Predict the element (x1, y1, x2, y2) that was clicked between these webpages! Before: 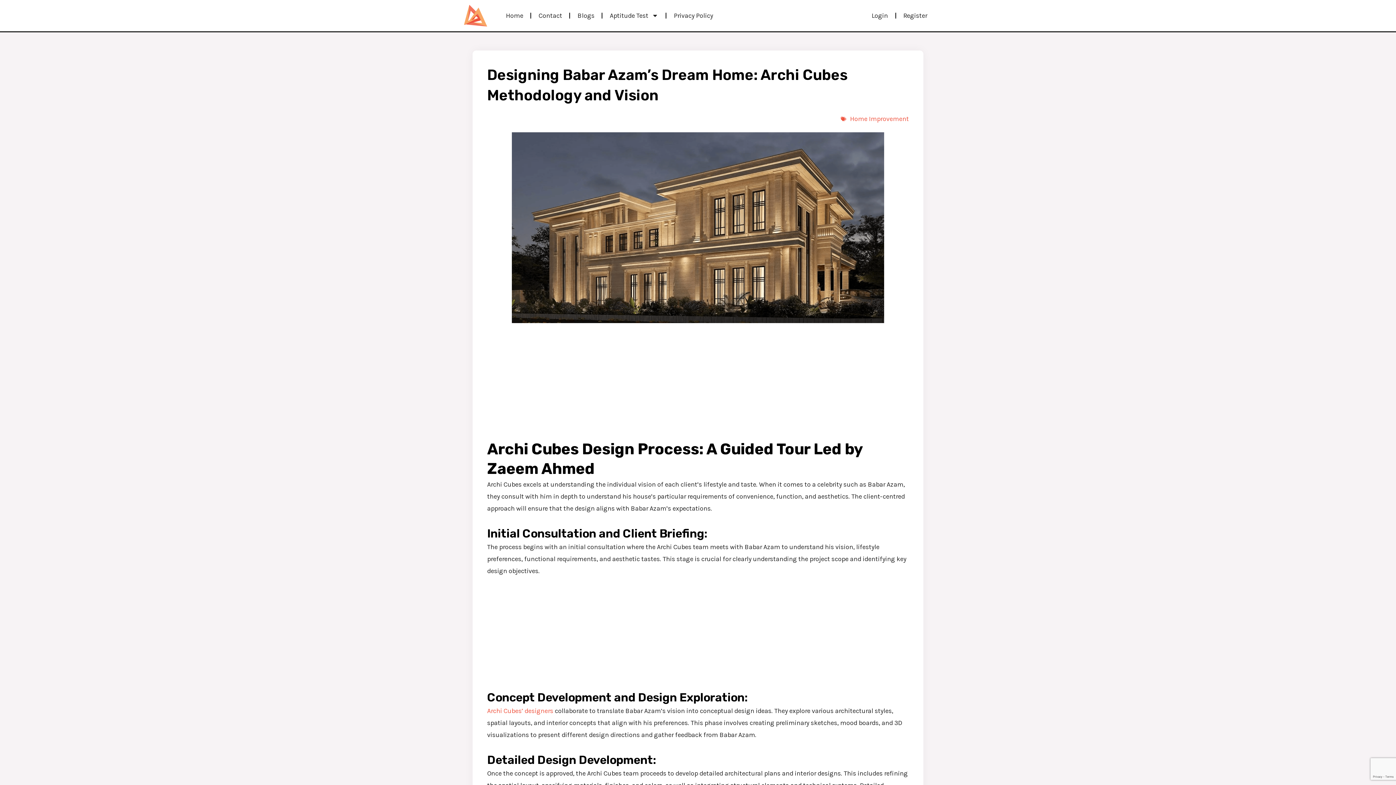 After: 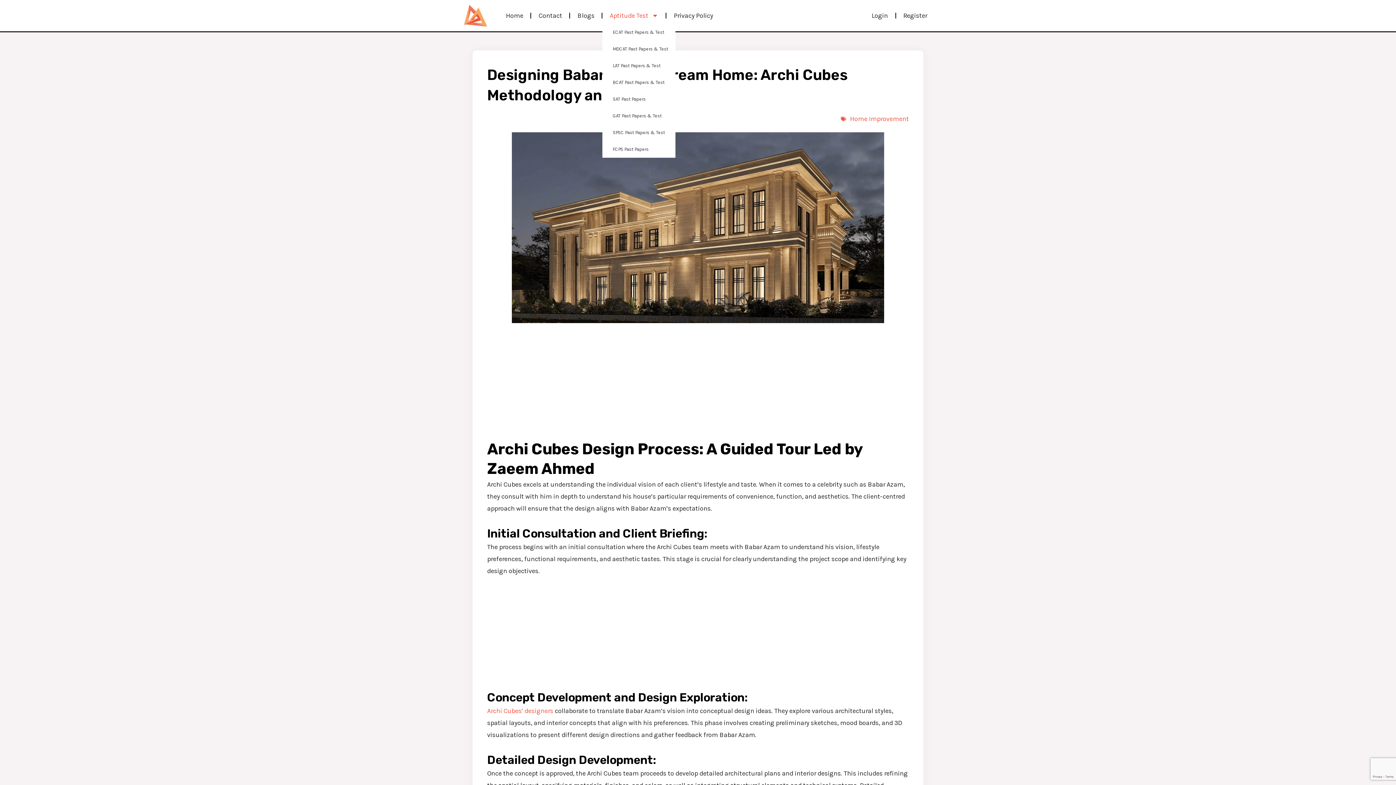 Action: bbox: (602, 7, 665, 24) label: Aptitude Test